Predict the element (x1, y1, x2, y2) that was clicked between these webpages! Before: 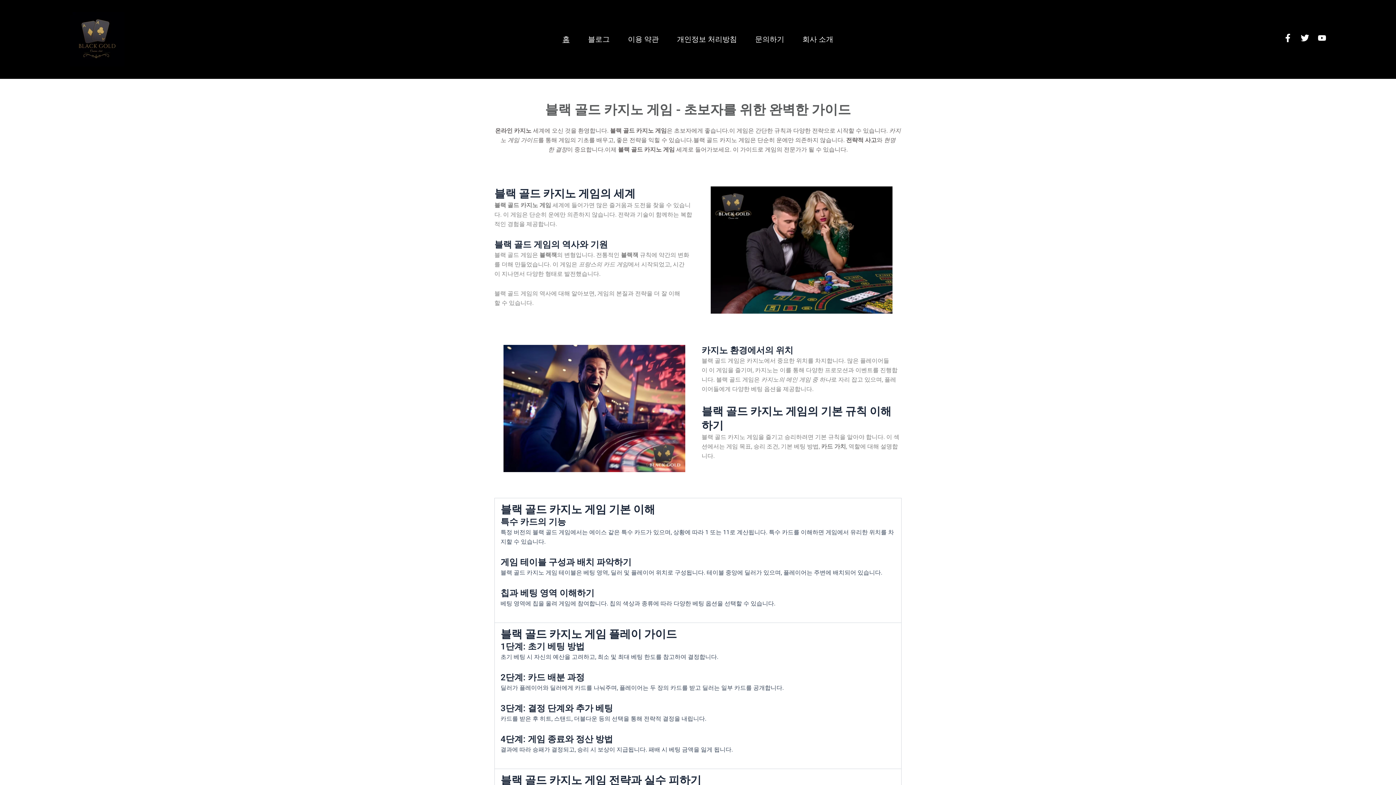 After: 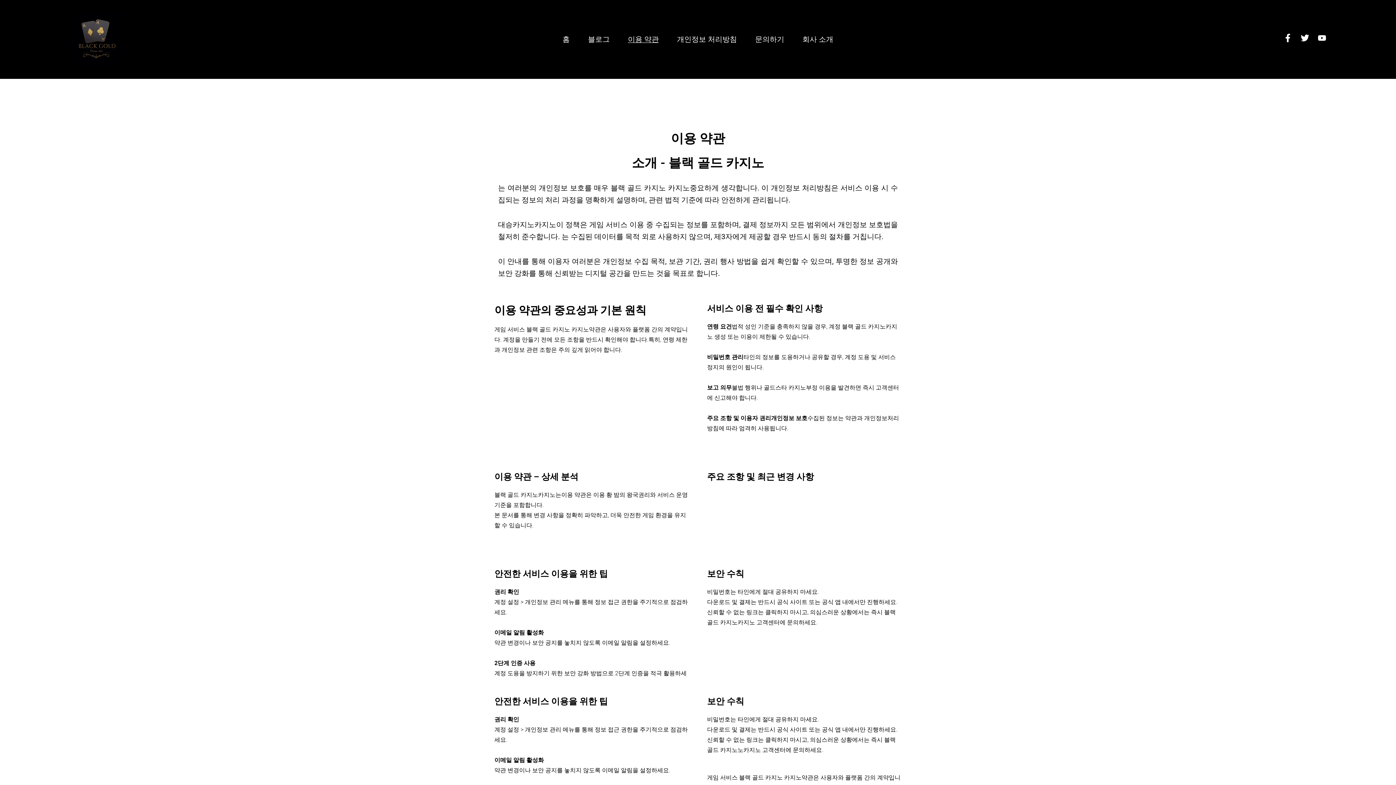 Action: bbox: (628, 35, 659, 42) label: 이용 약관